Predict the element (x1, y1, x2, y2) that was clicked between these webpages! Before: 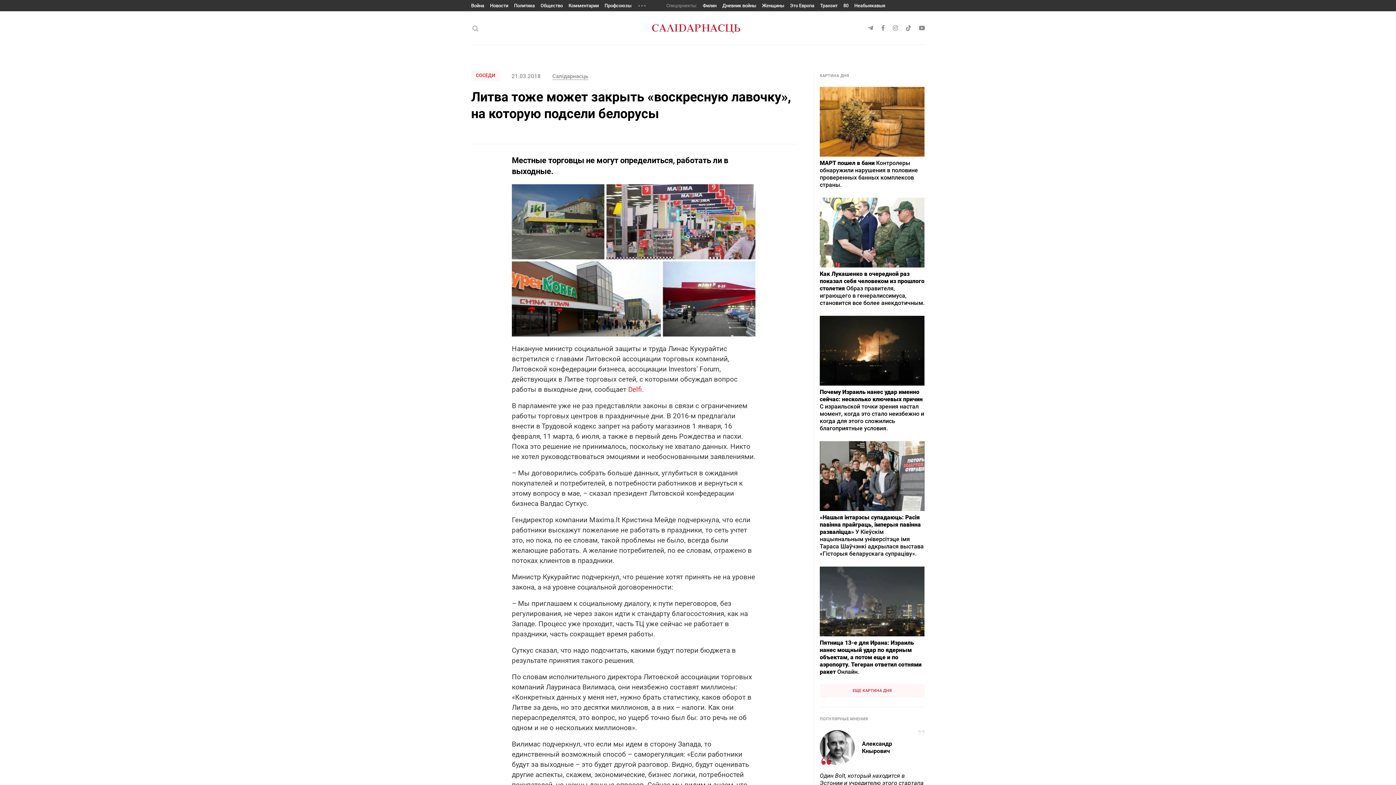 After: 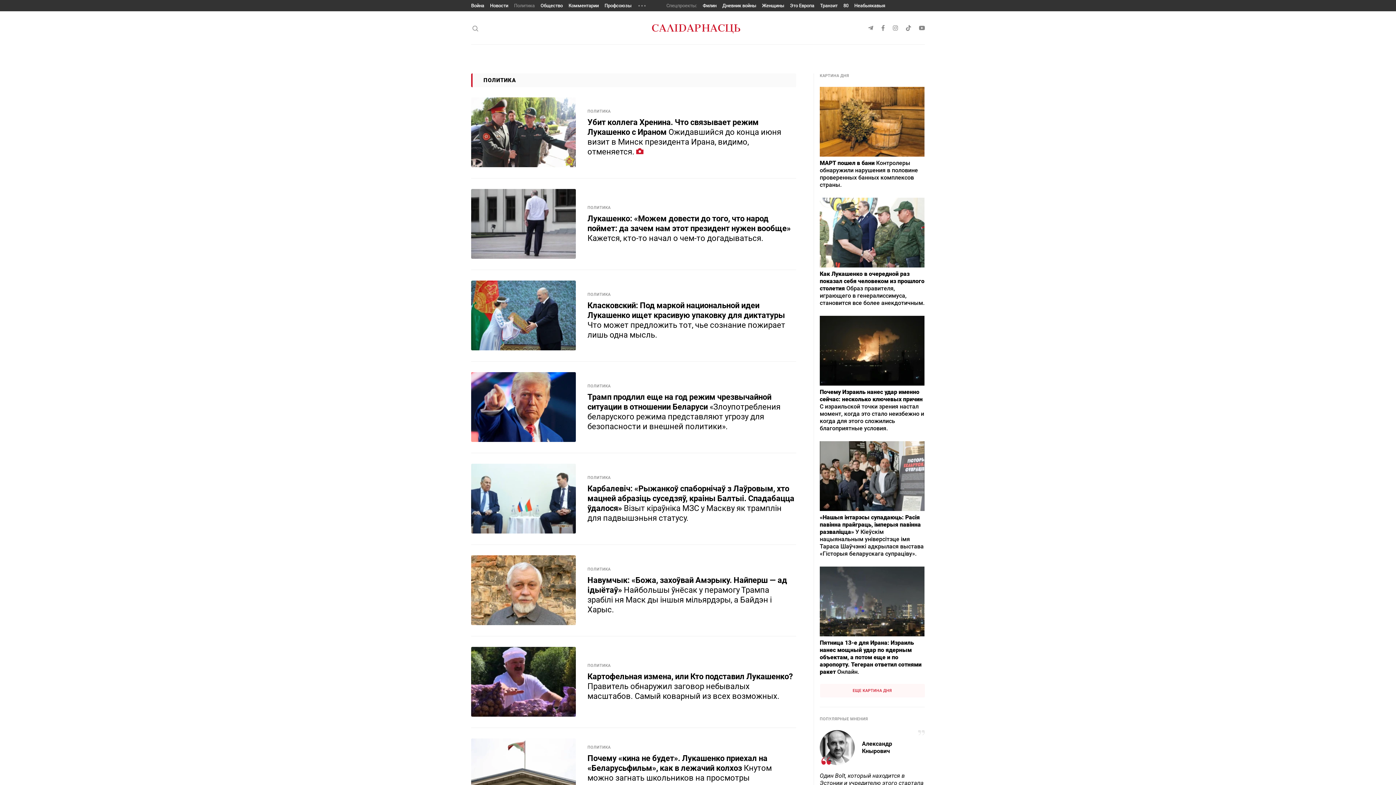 Action: label: Политика bbox: (514, 2, 534, 8)